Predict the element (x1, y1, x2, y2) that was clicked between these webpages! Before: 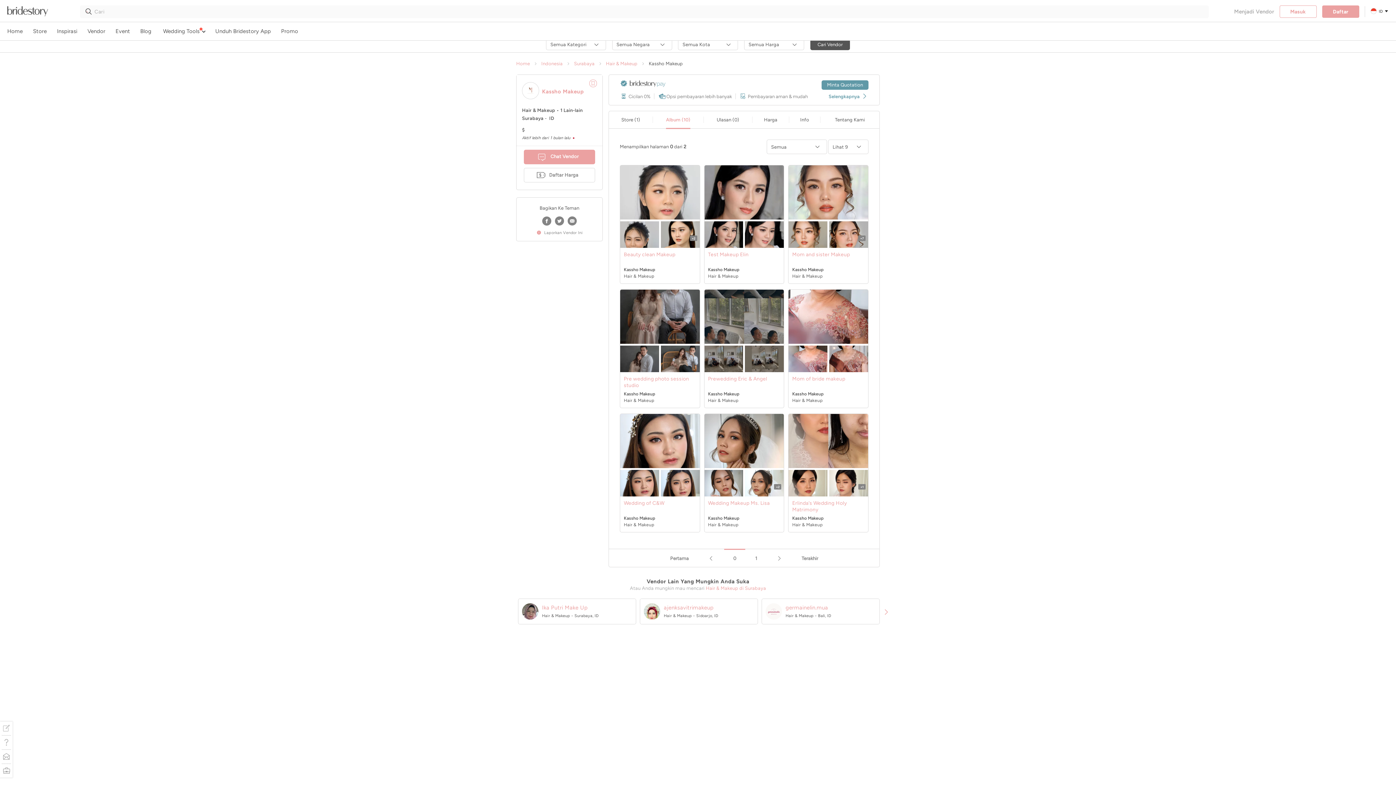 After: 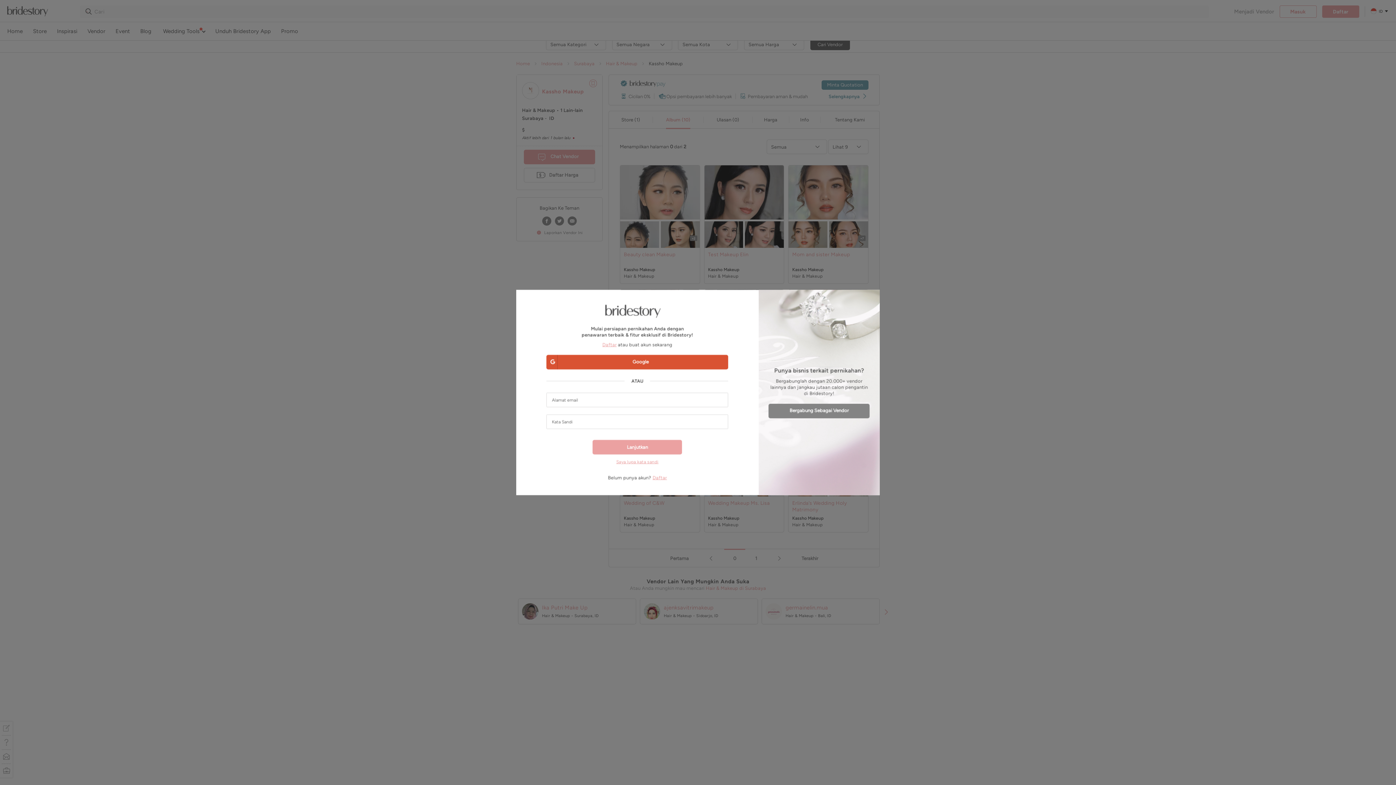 Action: bbox: (524, 149, 595, 164) label: Chat Vendor